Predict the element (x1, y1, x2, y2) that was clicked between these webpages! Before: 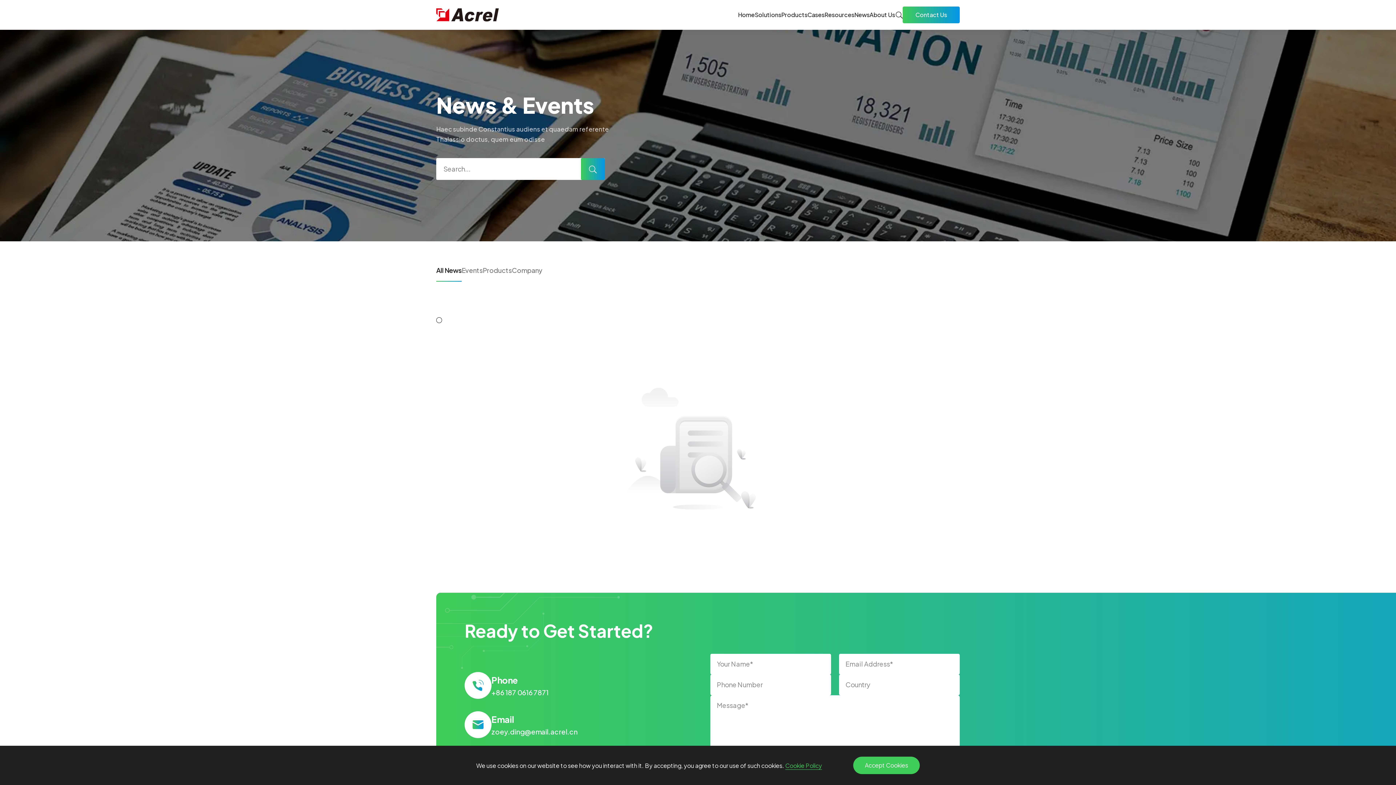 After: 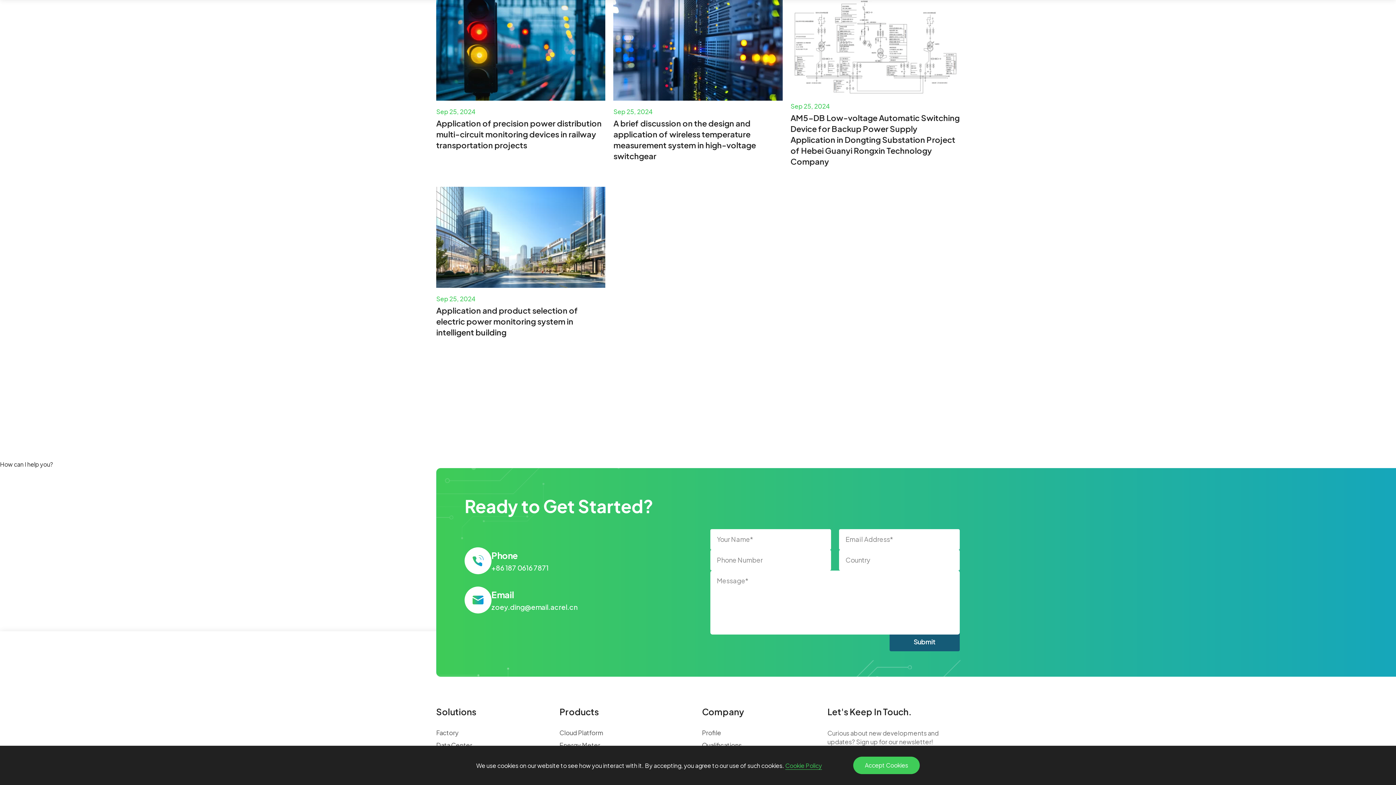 Action: bbox: (482, 266, 512, 281) label: Products